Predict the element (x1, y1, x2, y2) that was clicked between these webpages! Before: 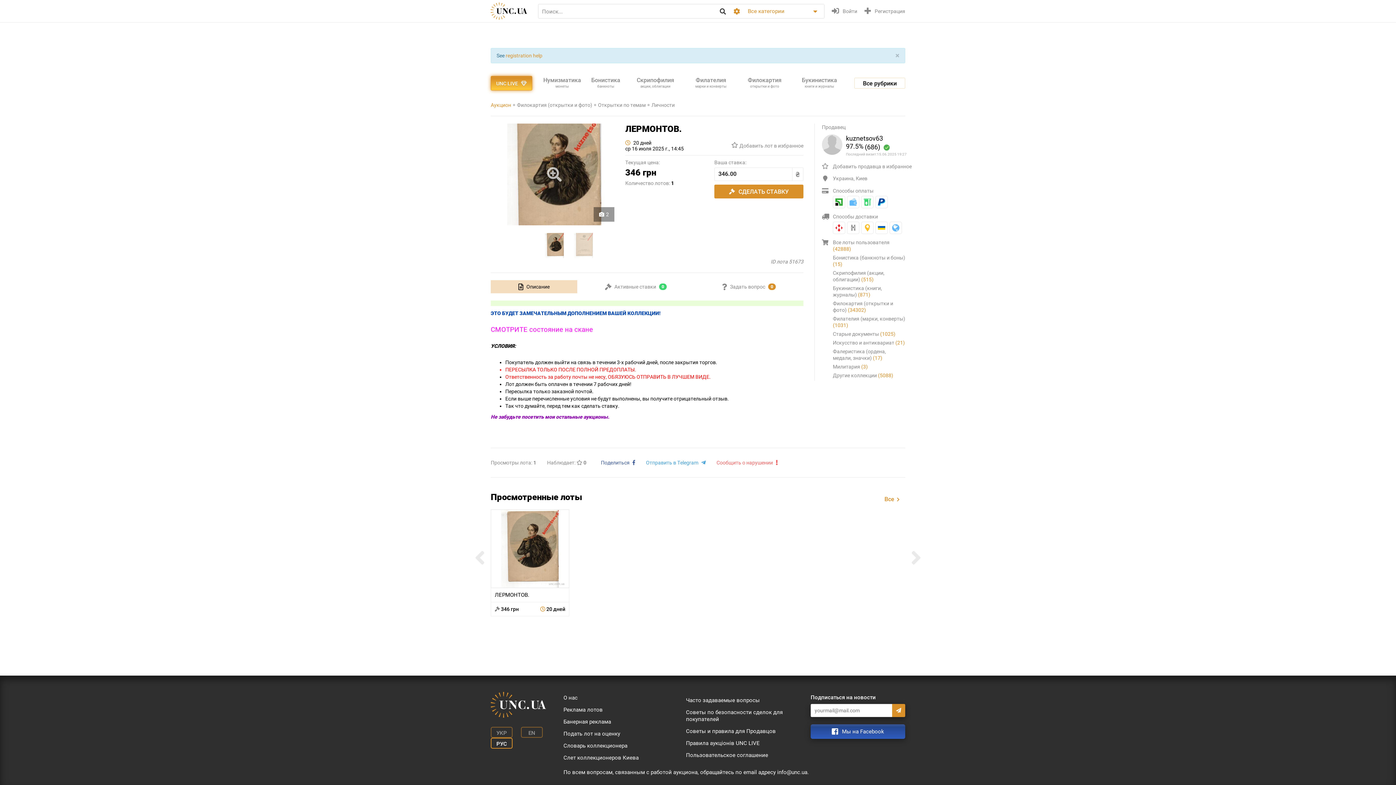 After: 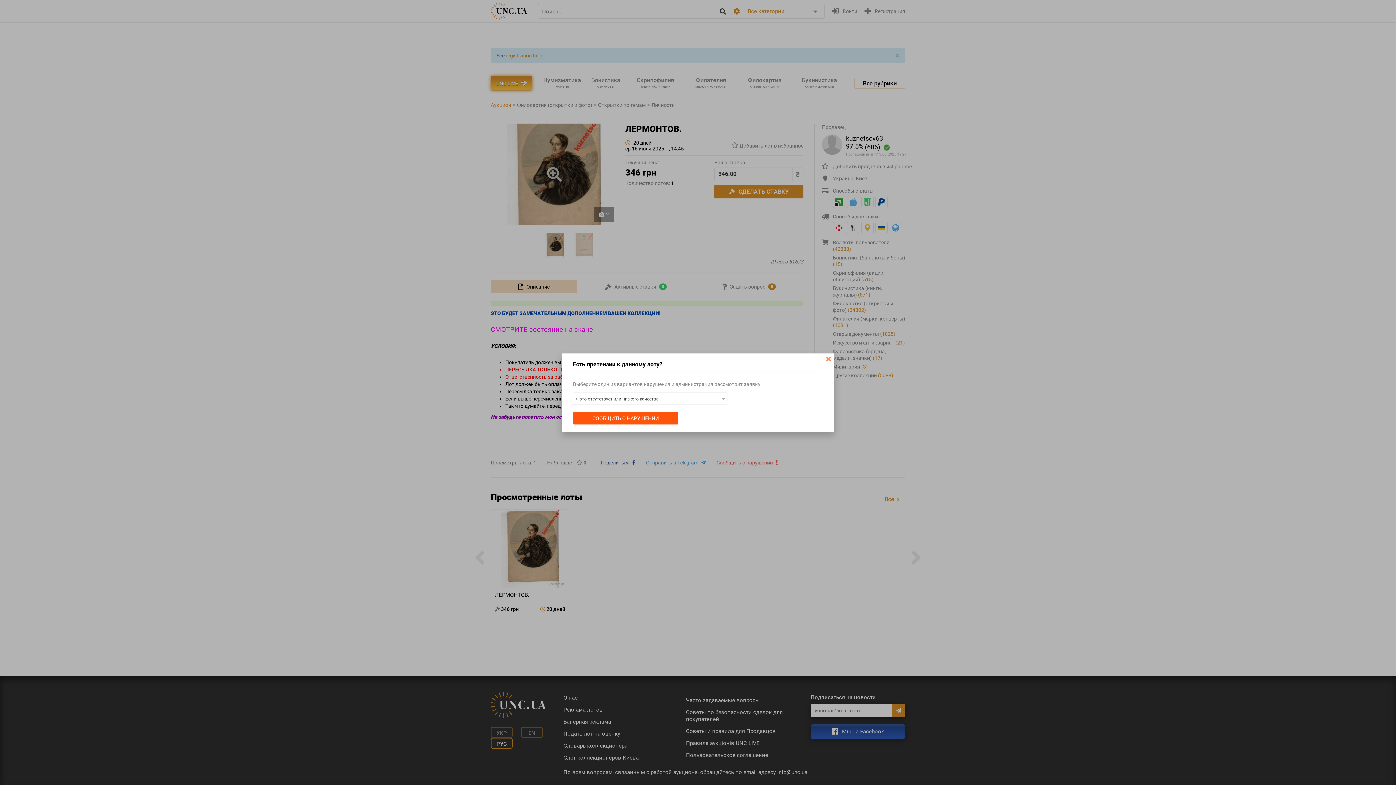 Action: label: Сообщить о нарушении bbox: (713, 455, 781, 470)